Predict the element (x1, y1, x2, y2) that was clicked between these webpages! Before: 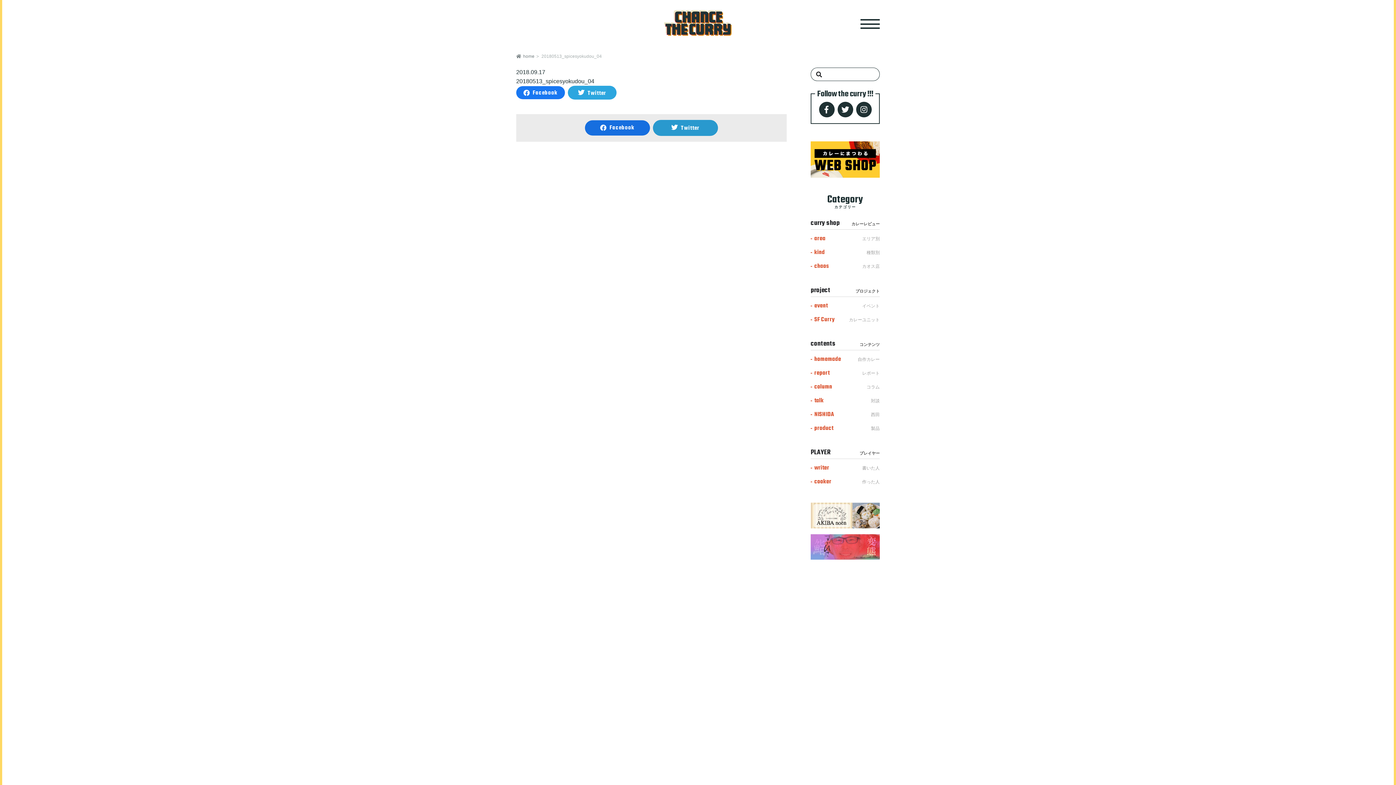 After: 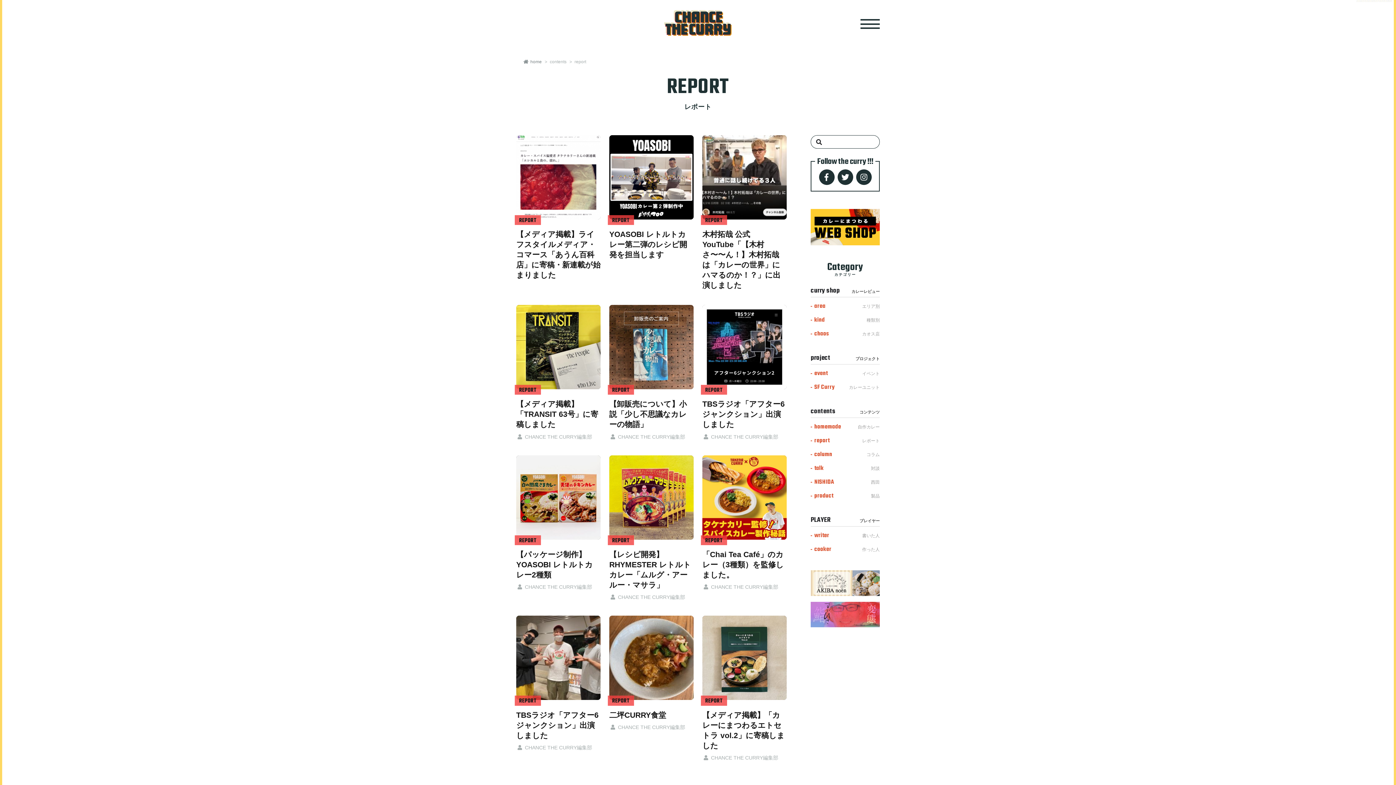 Action: label: report
レポート bbox: (810, 367, 880, 379)